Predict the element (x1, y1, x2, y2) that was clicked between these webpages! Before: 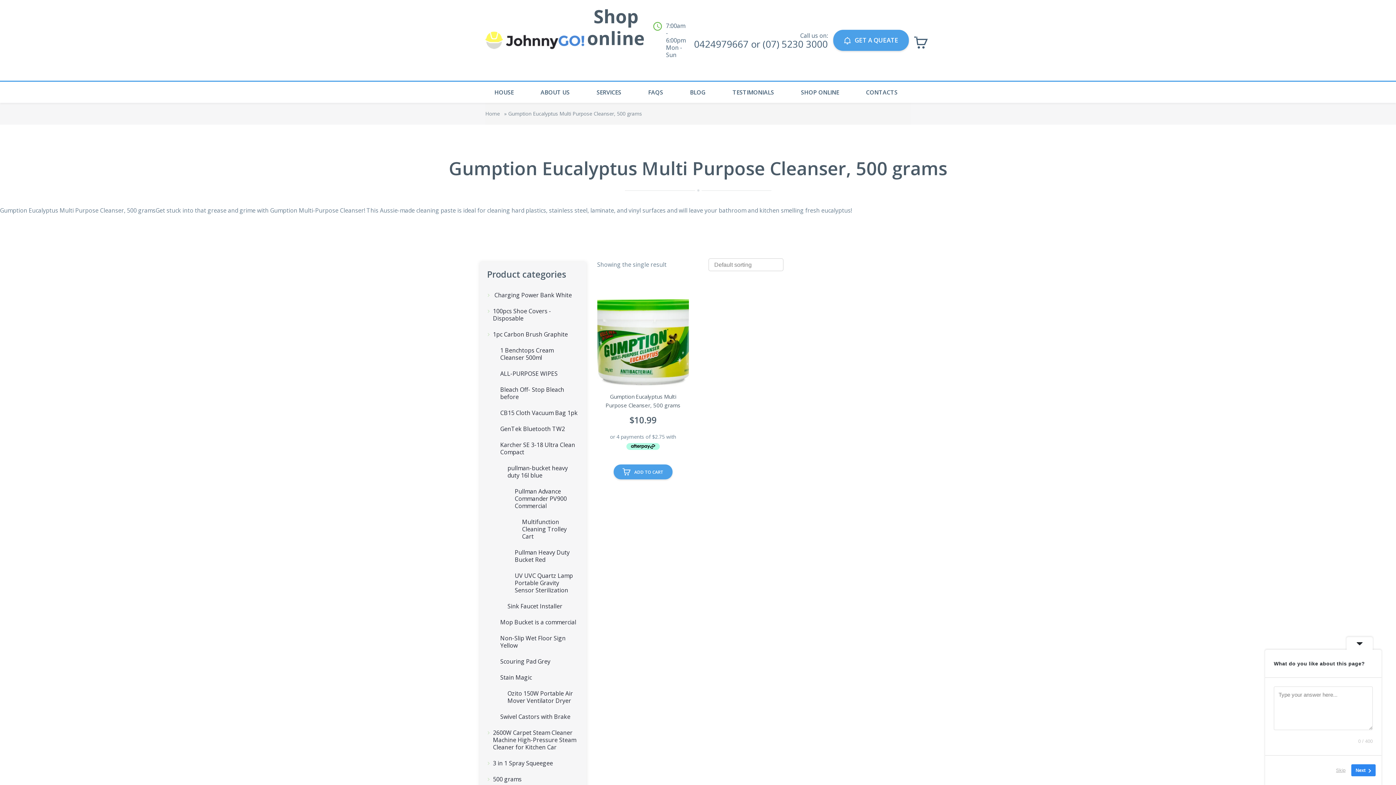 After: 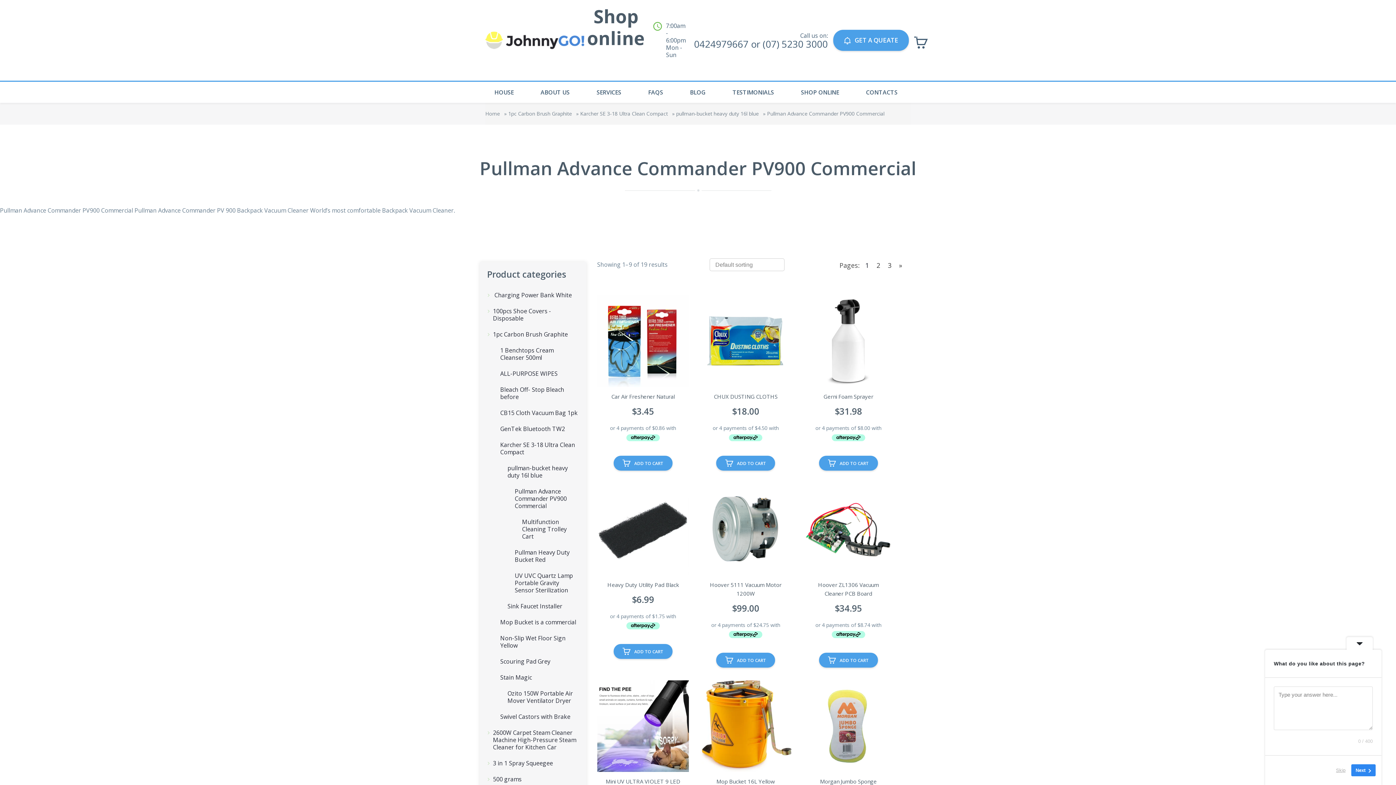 Action: label: Pullman Advance Commander PV900 Commercial bbox: (501, 485, 579, 512)